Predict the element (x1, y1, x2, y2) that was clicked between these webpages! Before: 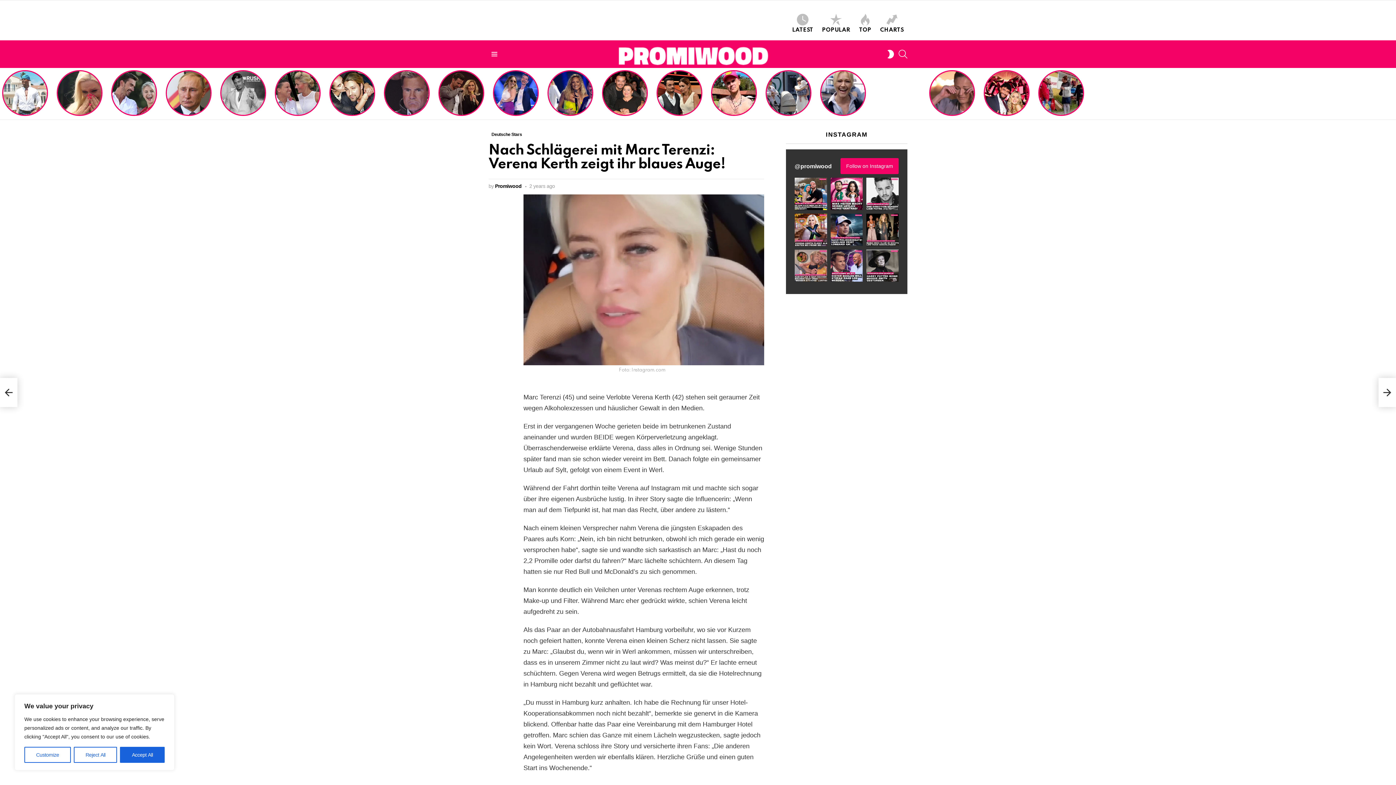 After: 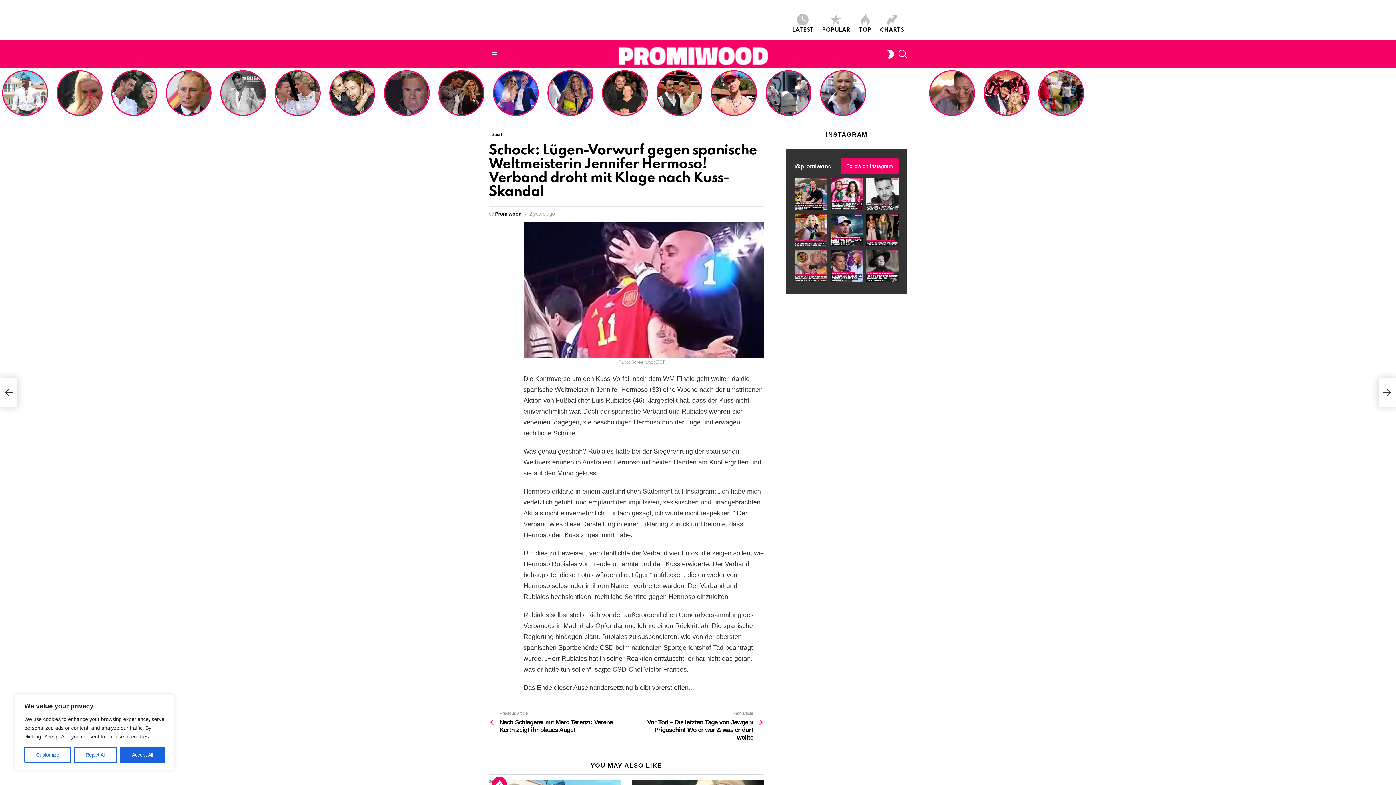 Action: label: Schock: Lügen-Vorwurf gegen spanische Weltmeisterin Jennifer Hermoso! Verband droht mit Klage nach Kuss-Skandal bbox: (1378, 378, 1396, 407)